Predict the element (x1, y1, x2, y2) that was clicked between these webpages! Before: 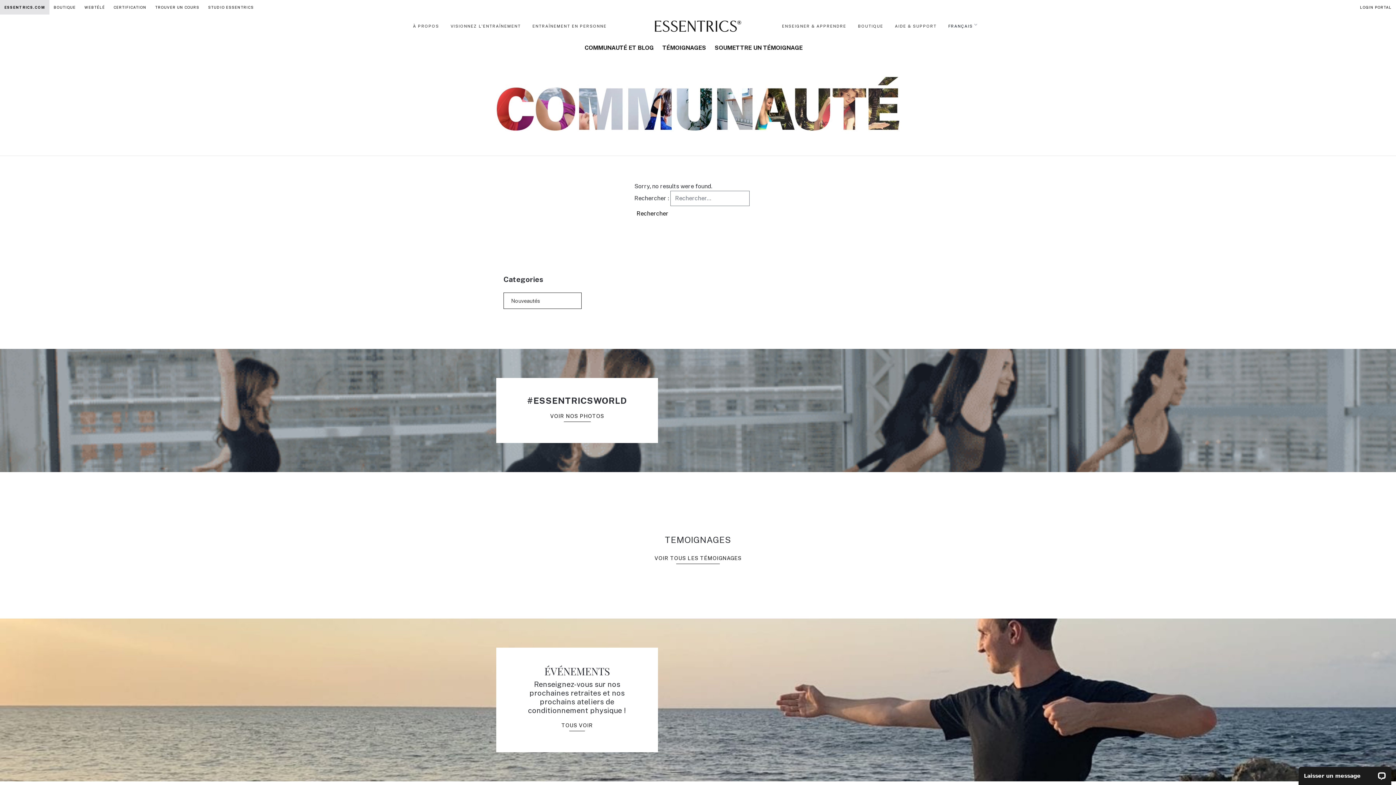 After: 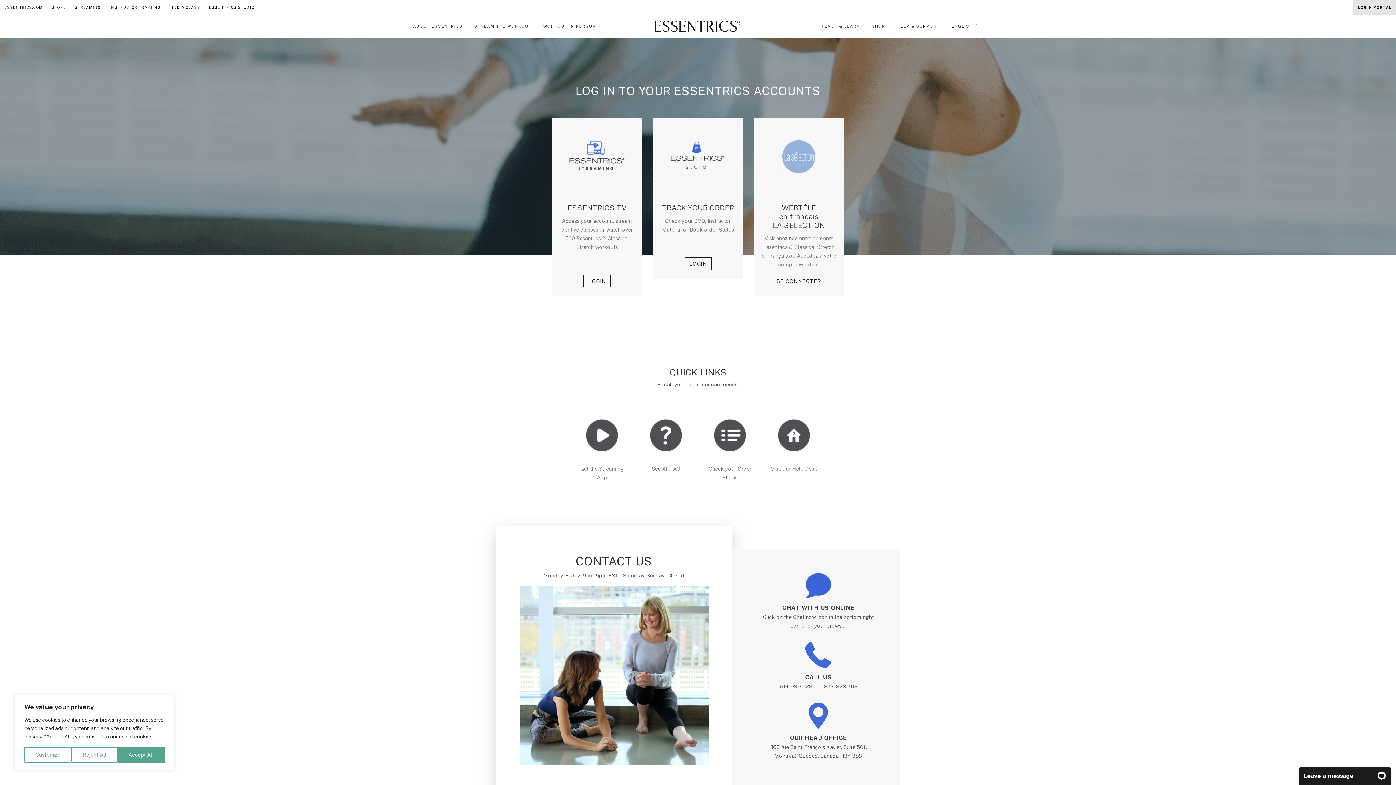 Action: label: LOGIN PORTAL bbox: (1356, 0, 1396, 14)